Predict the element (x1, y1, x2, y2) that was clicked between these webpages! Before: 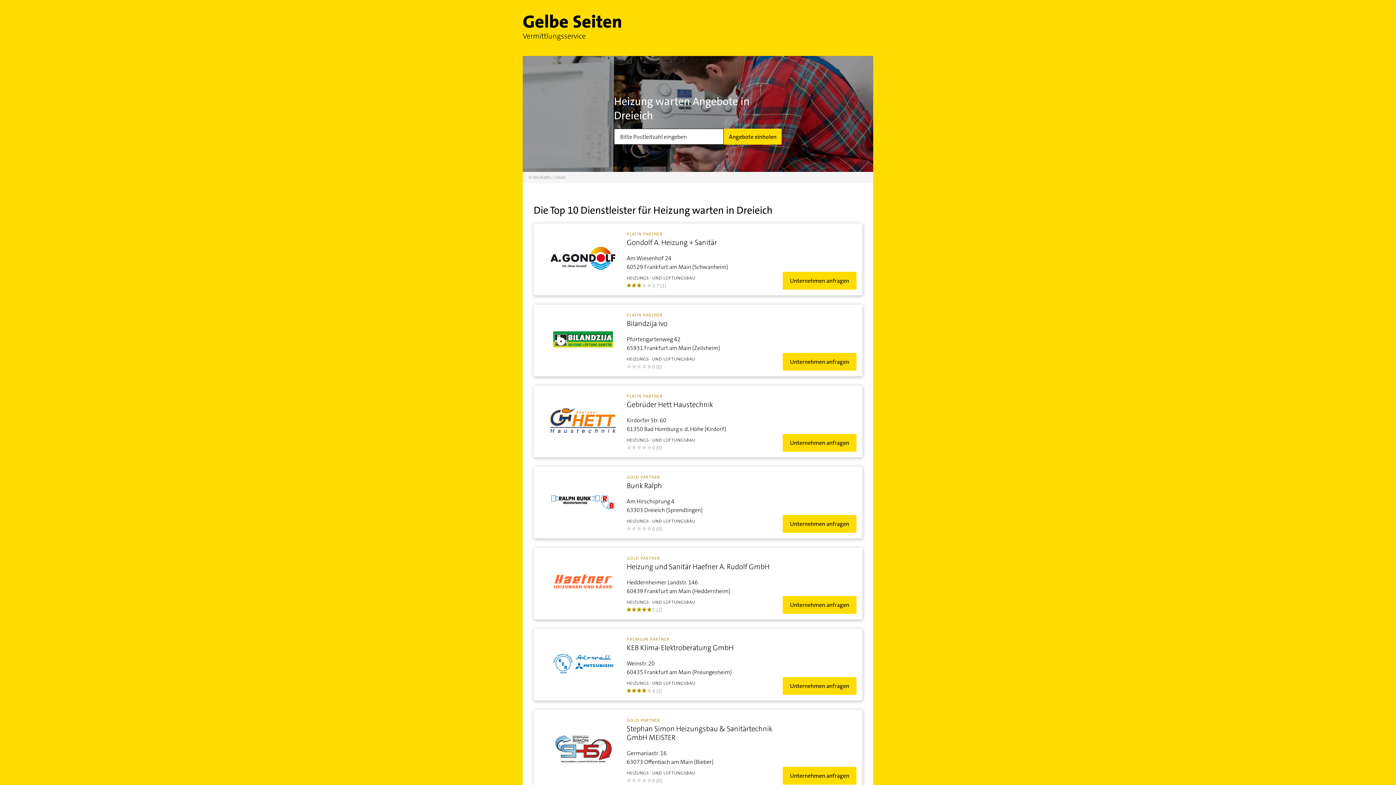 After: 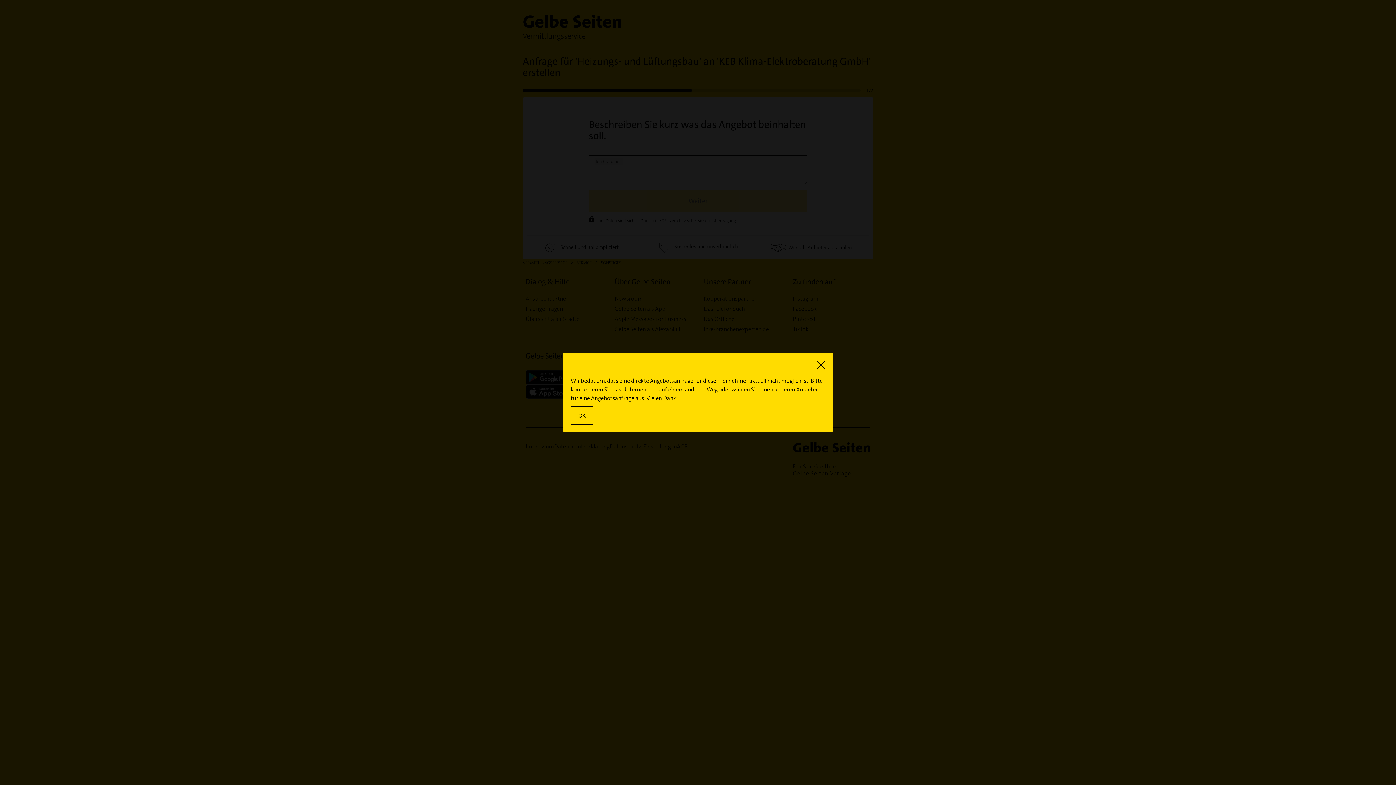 Action: label: Unternehmen anfragen bbox: (782, 677, 856, 695)